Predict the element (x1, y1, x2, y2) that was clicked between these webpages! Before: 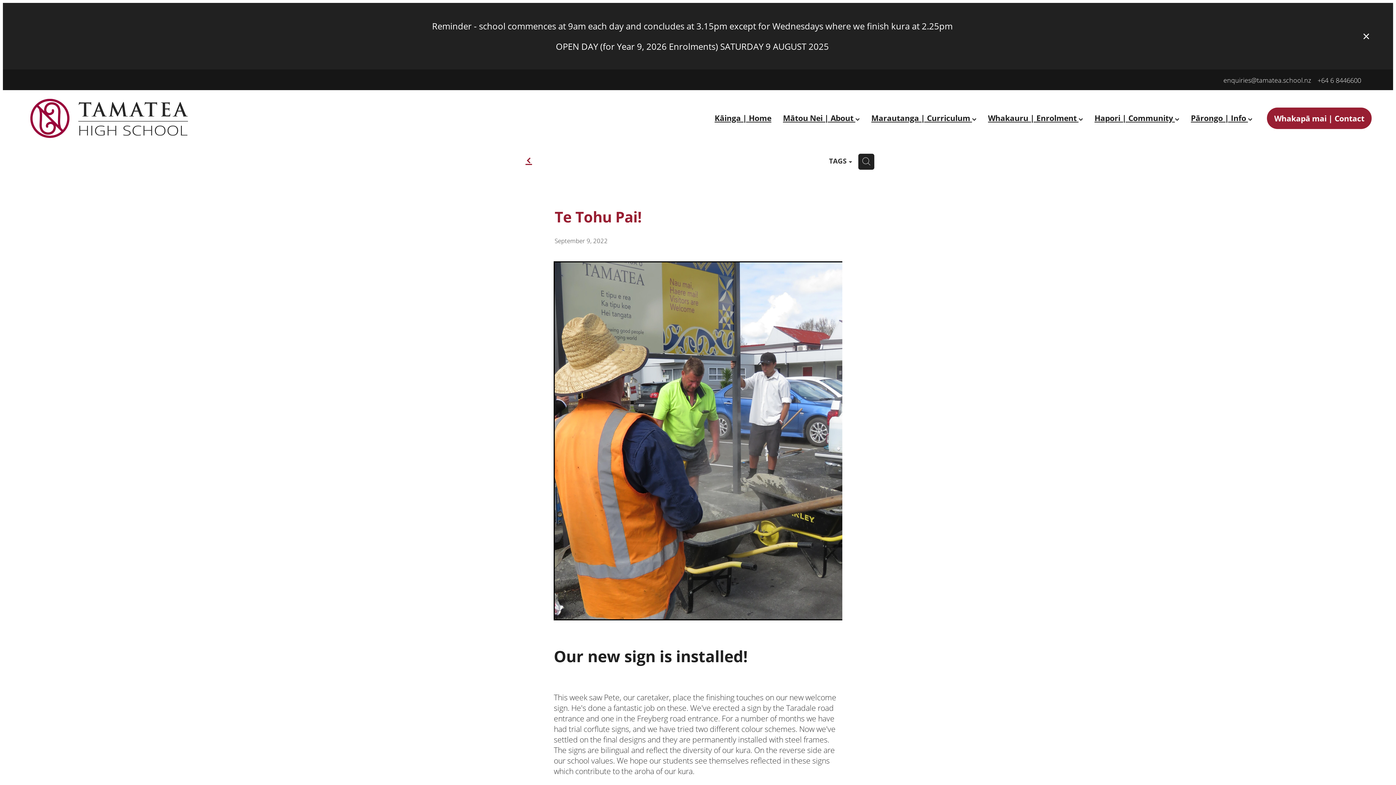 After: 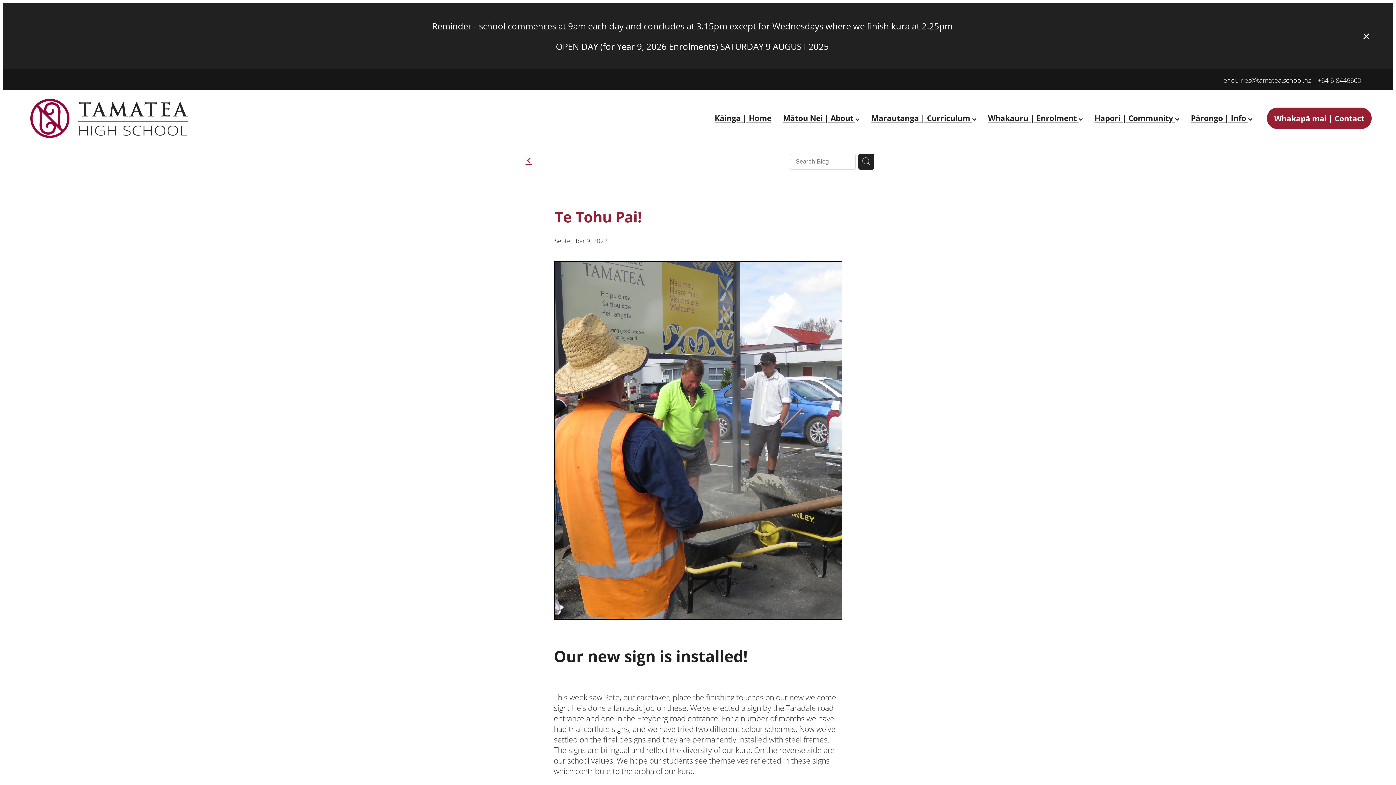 Action: bbox: (858, 153, 874, 169)